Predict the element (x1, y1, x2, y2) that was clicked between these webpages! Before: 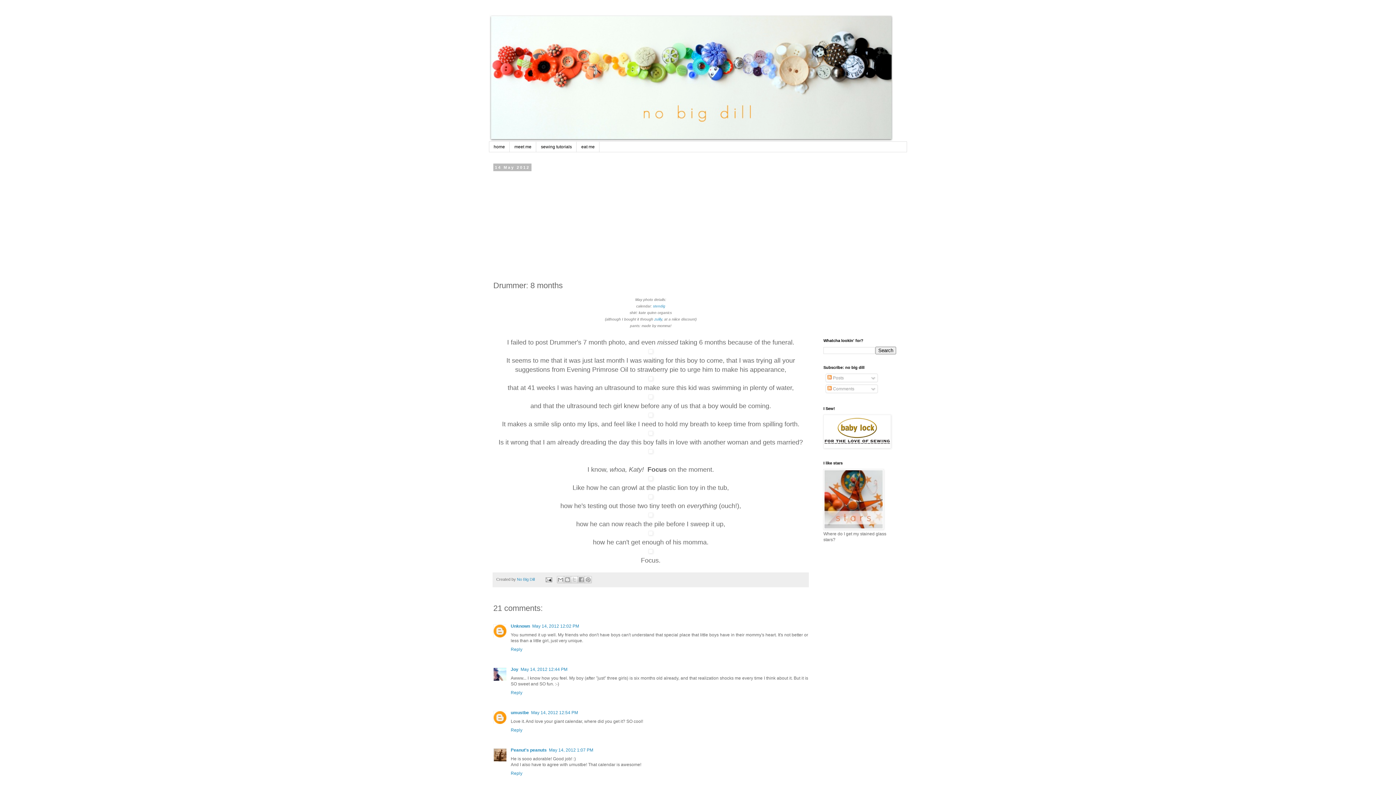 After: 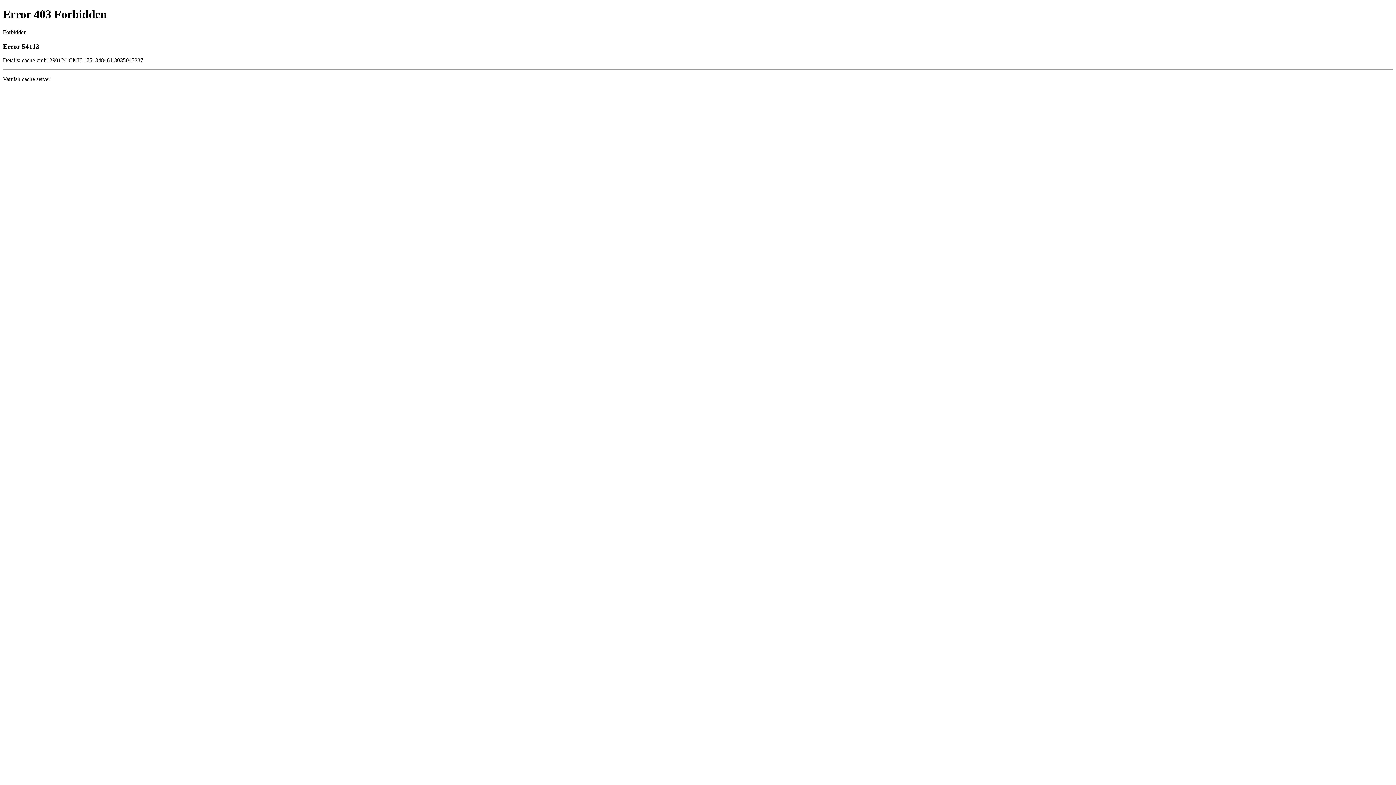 Action: bbox: (823, 444, 891, 449)